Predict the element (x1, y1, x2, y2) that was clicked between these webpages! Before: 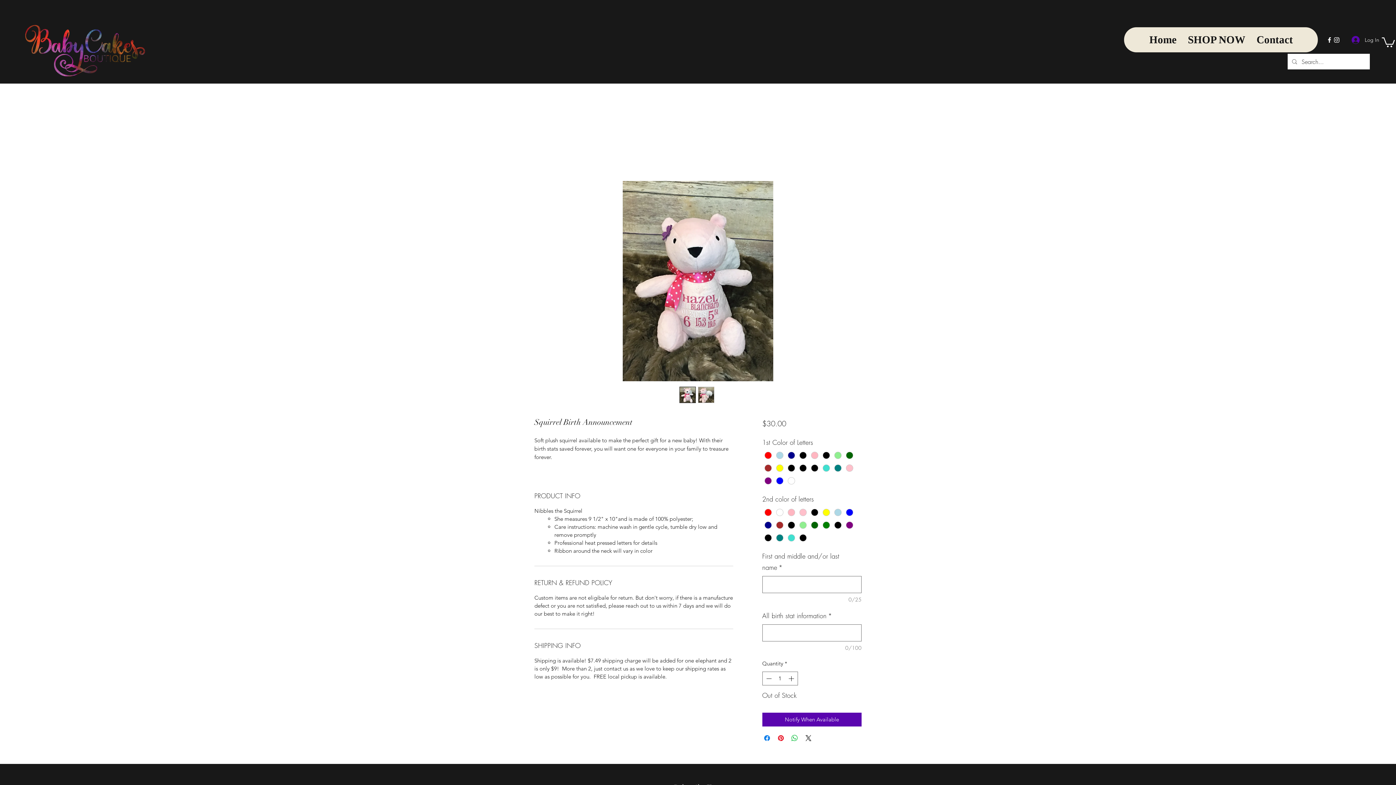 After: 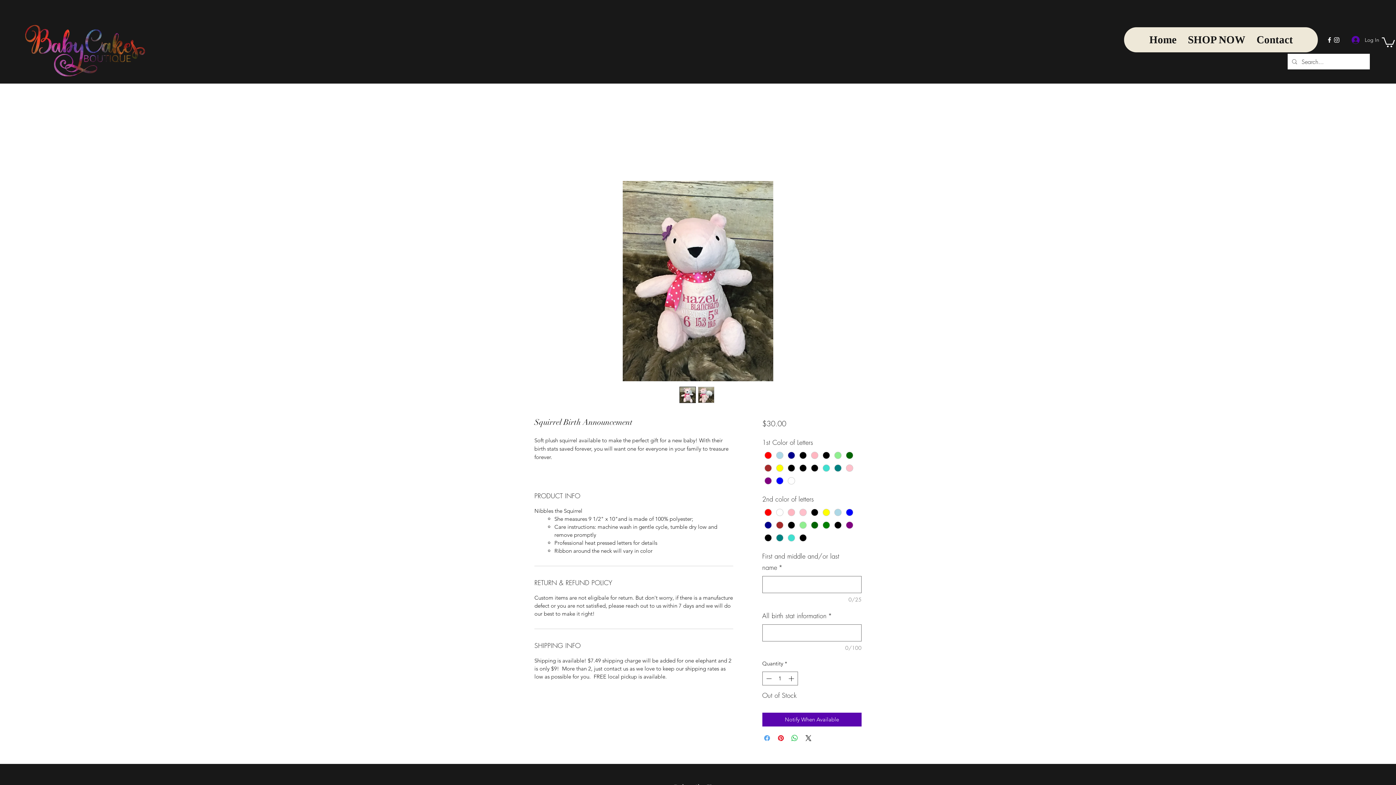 Action: label: Share on Facebook bbox: (762, 734, 771, 742)